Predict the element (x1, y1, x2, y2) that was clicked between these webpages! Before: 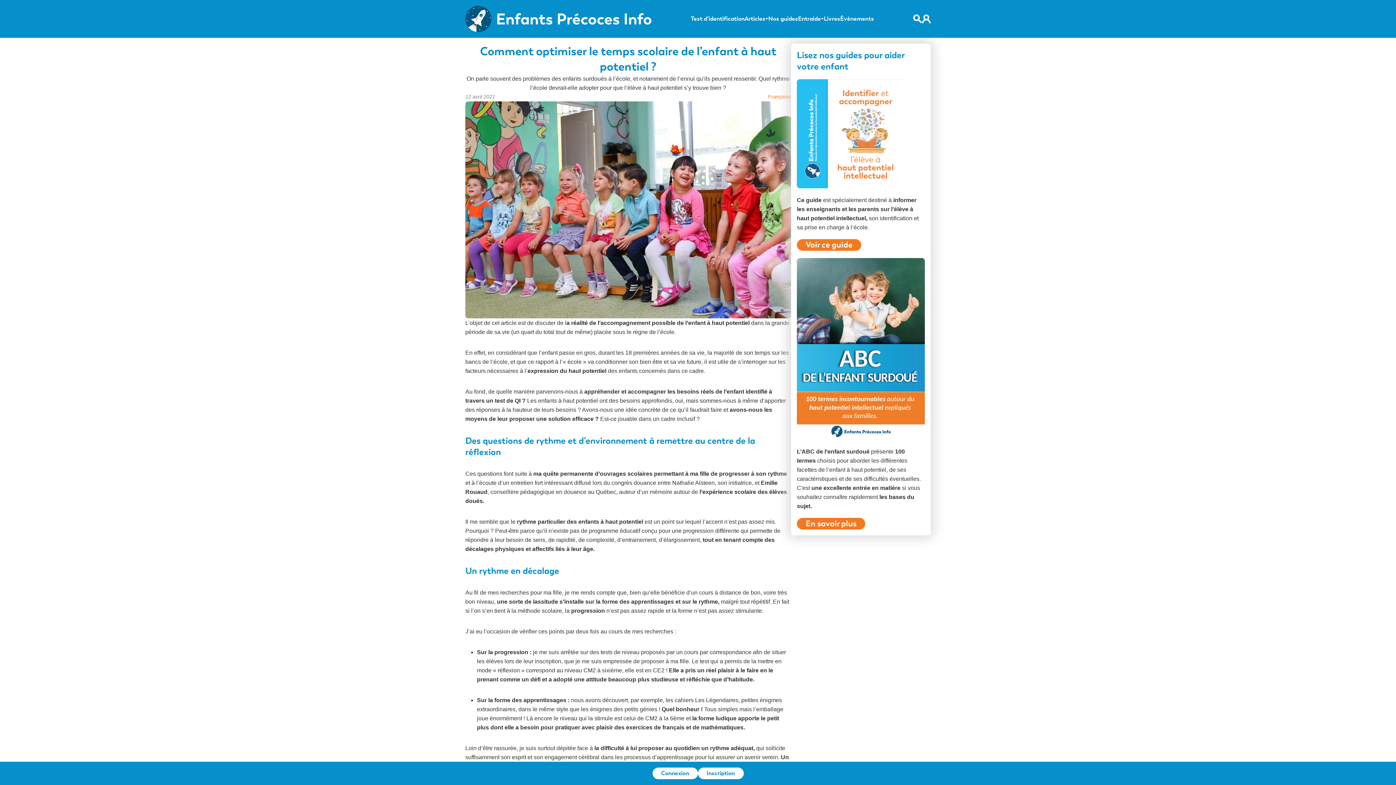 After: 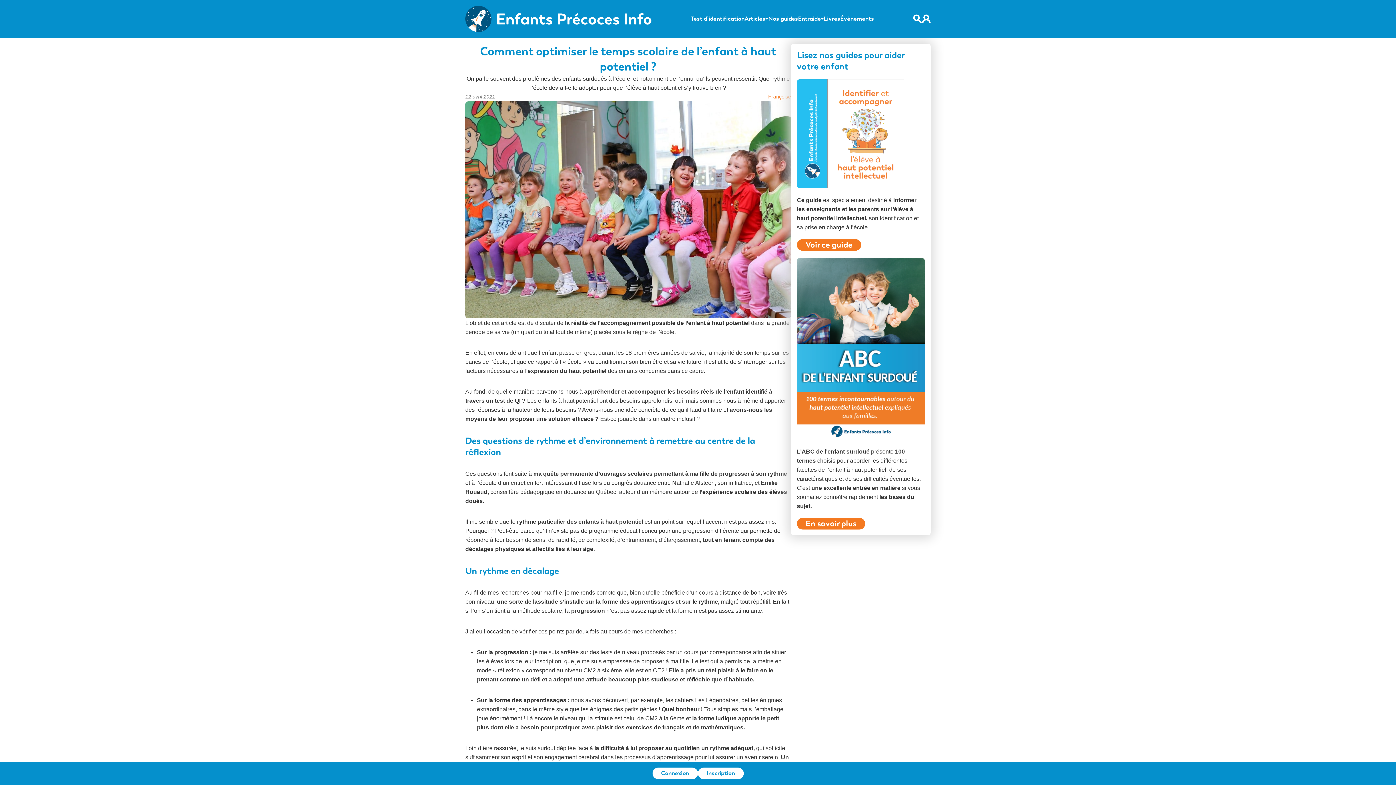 Action: bbox: (465, 93, 495, 99) label: 12 avril 2021